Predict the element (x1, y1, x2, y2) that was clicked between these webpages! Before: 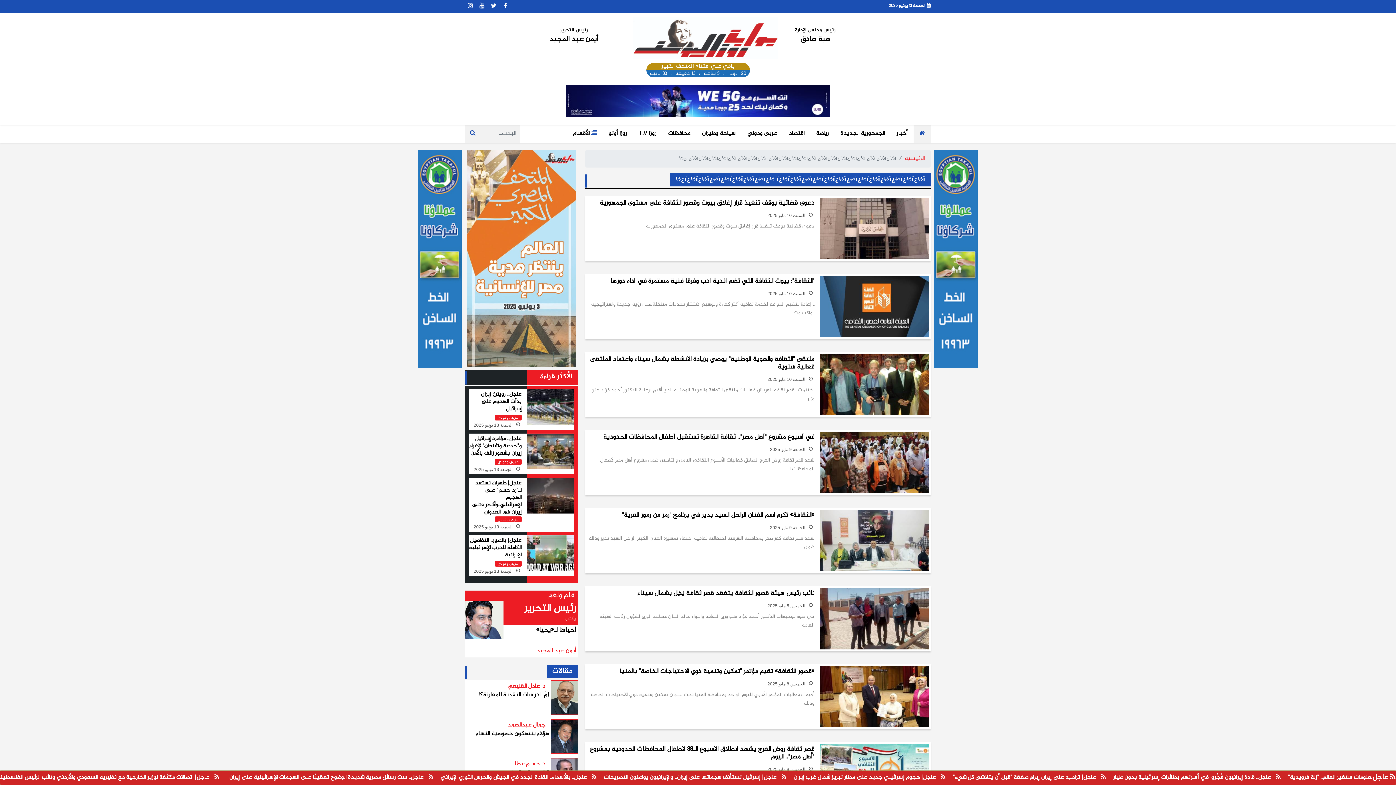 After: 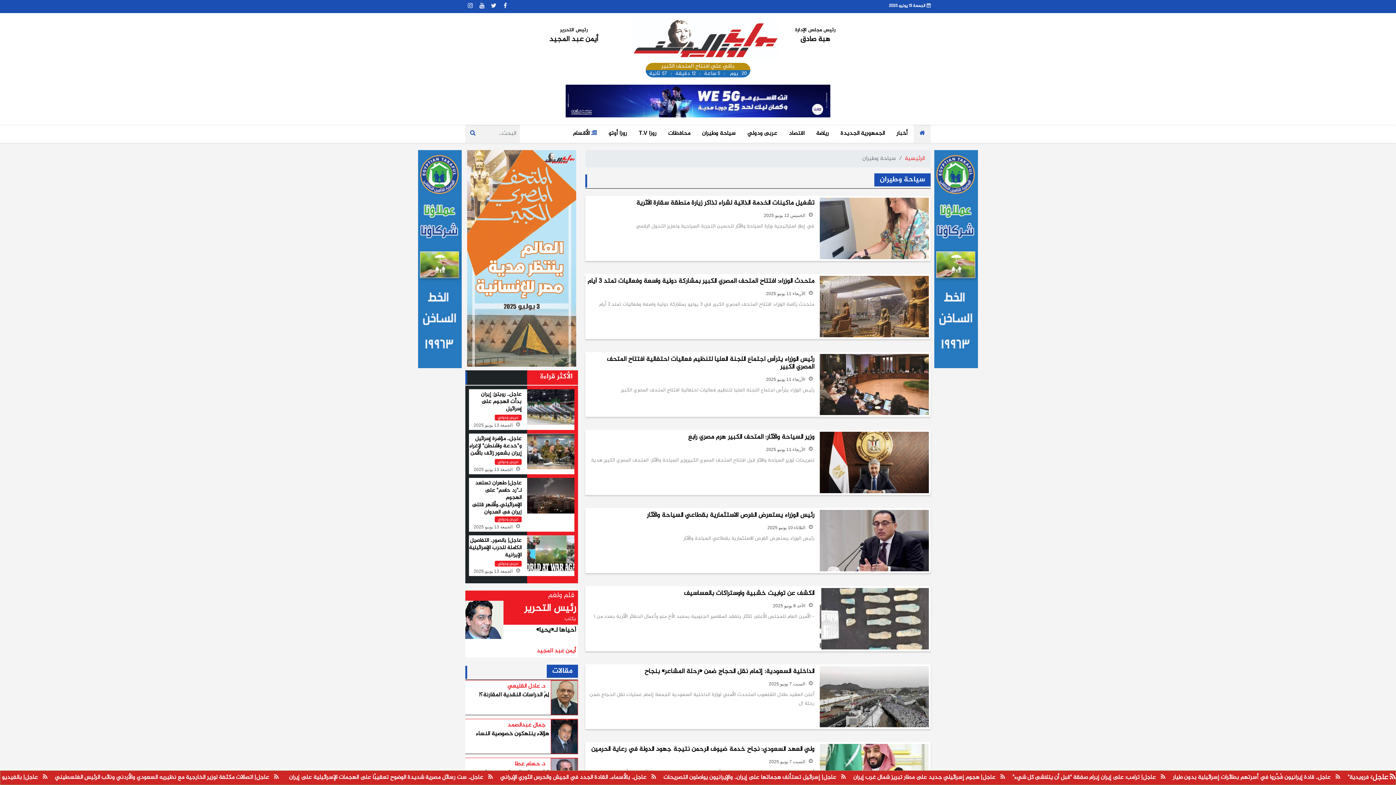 Action: bbox: (696, 124, 741, 142) label: سياحة وطيران